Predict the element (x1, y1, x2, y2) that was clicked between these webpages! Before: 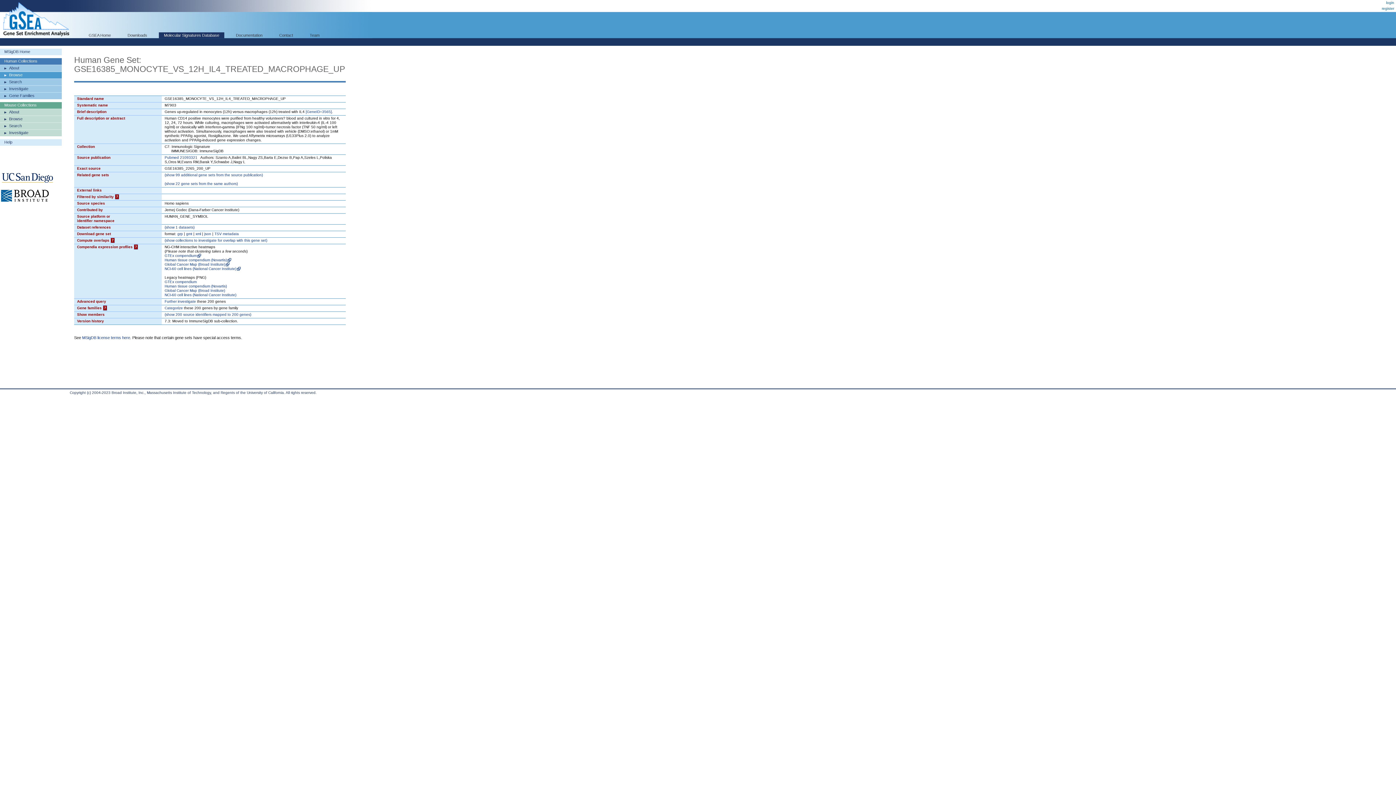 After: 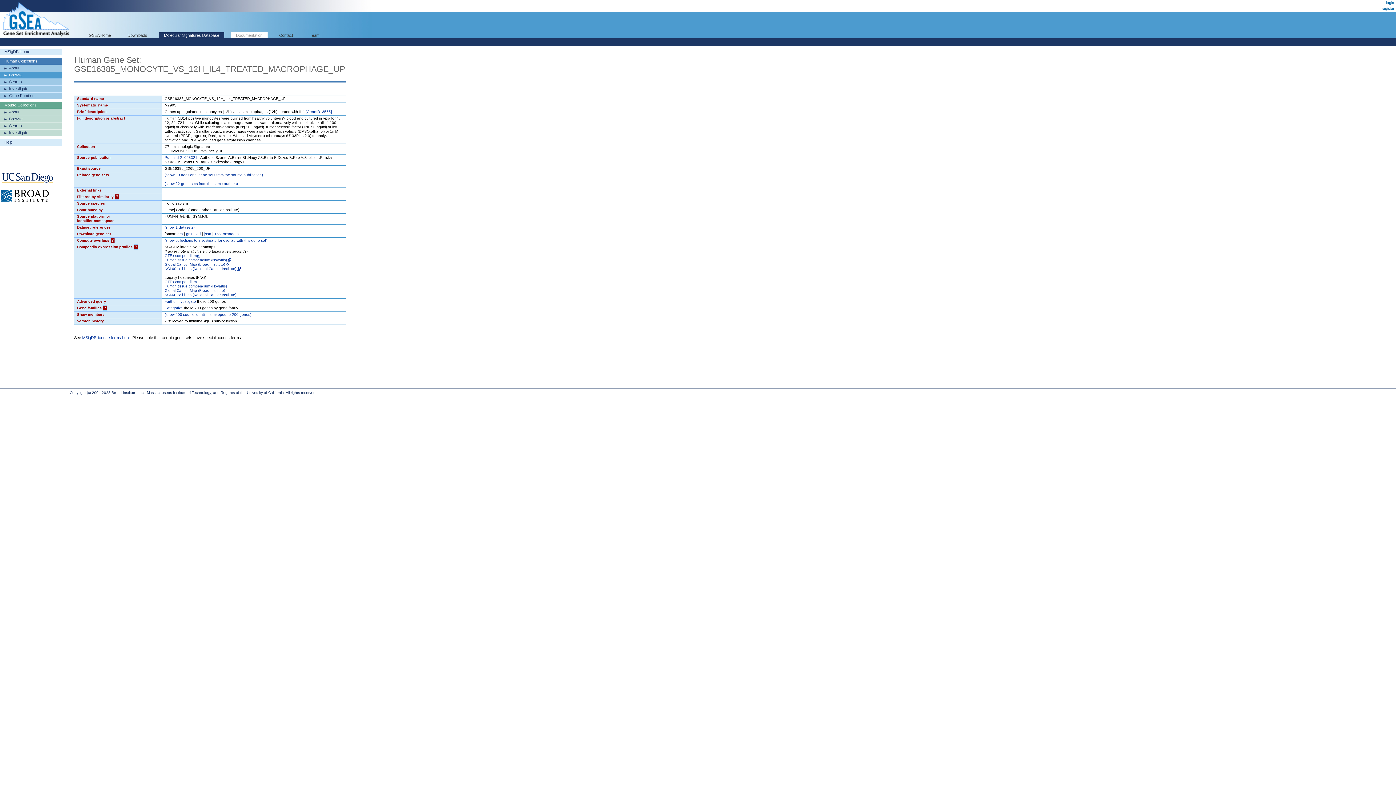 Action: bbox: (230, 32, 267, 38) label: Documentation